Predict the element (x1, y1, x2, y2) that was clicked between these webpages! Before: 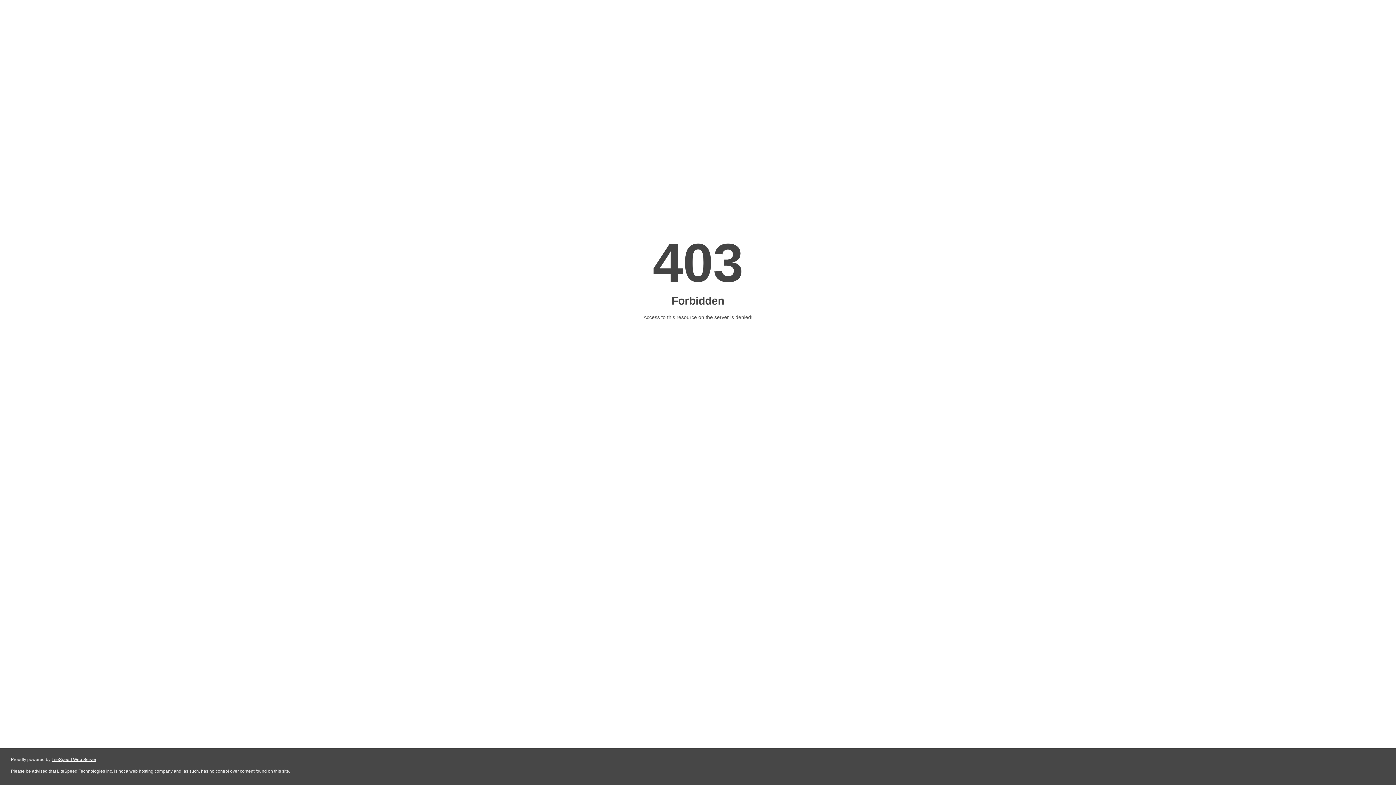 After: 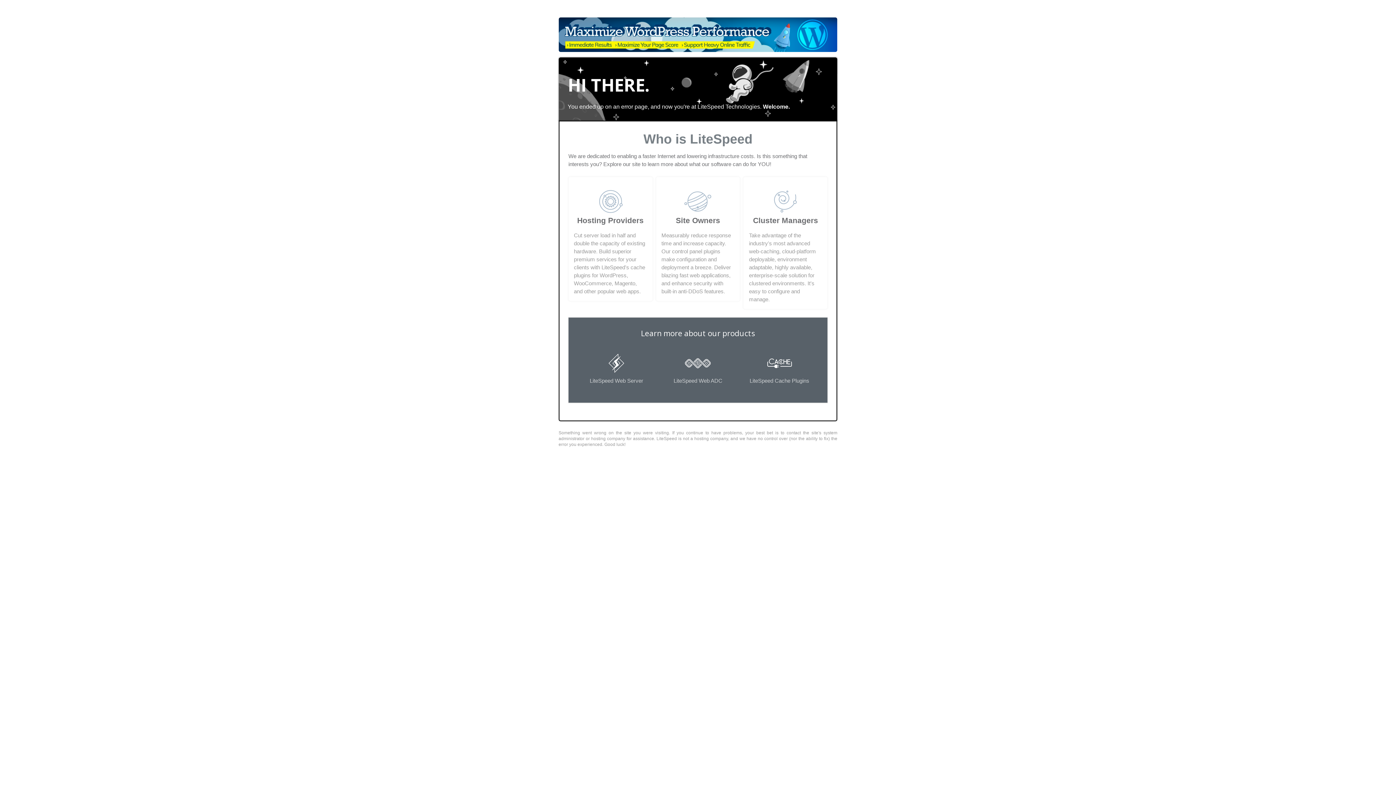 Action: label: LiteSpeed Web Server bbox: (51, 757, 96, 762)